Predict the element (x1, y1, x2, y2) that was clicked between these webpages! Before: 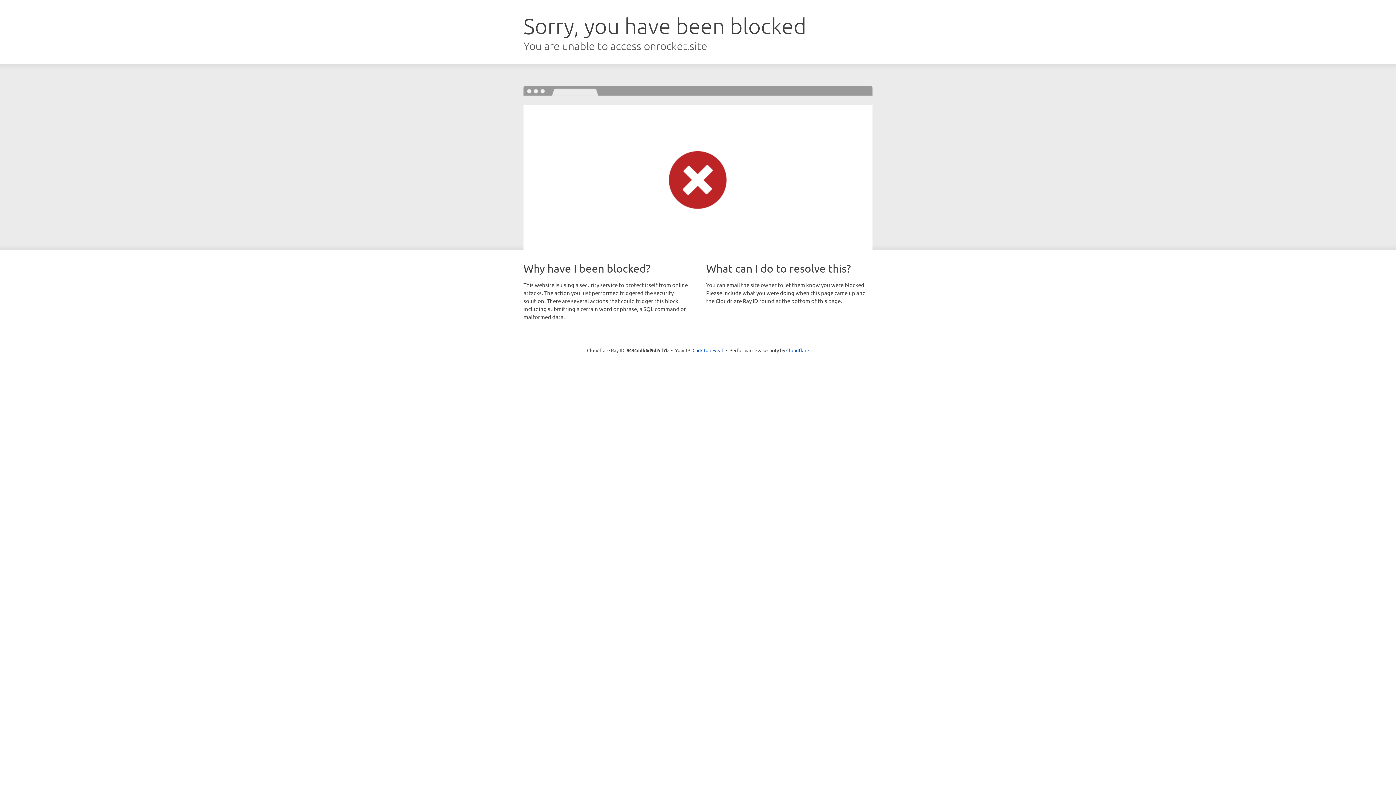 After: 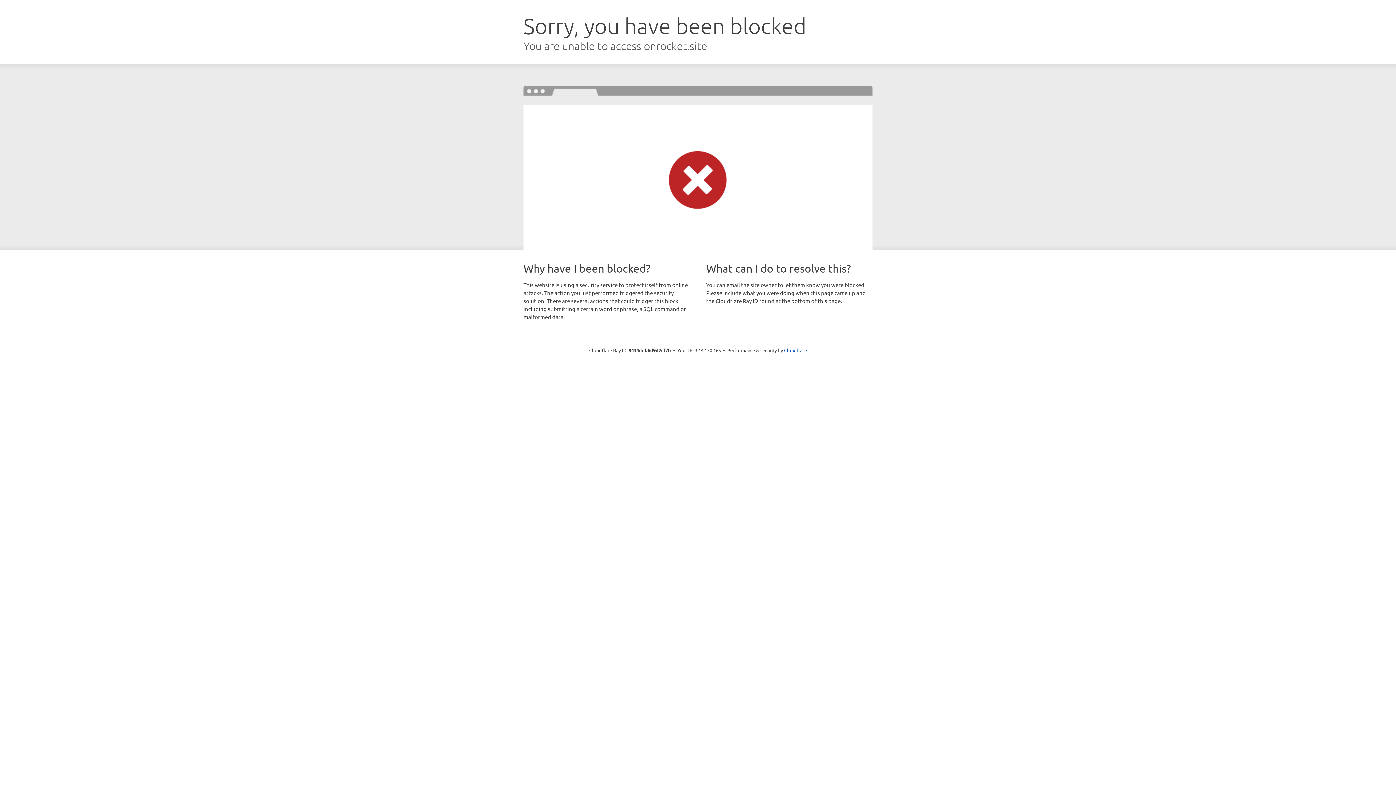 Action: label: Click to reveal bbox: (692, 346, 723, 353)